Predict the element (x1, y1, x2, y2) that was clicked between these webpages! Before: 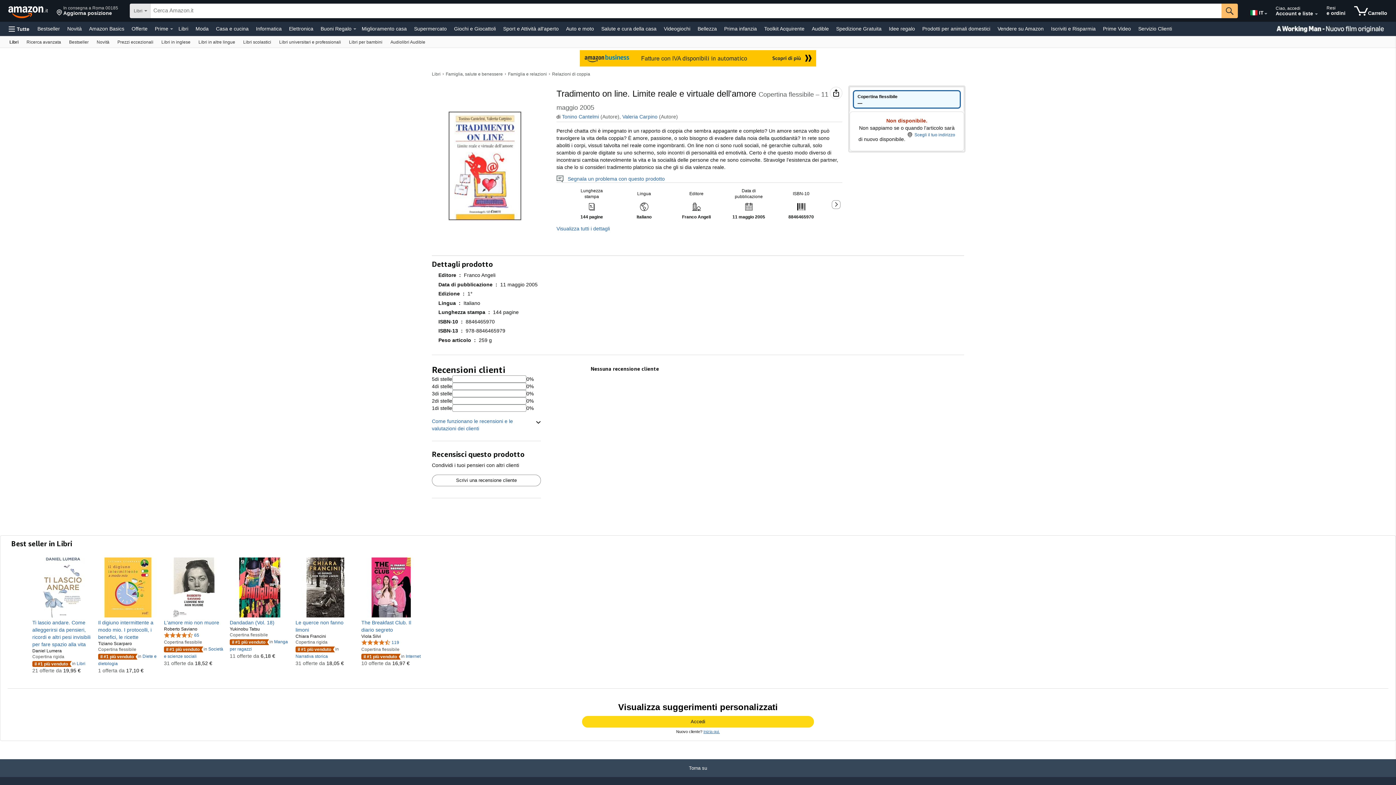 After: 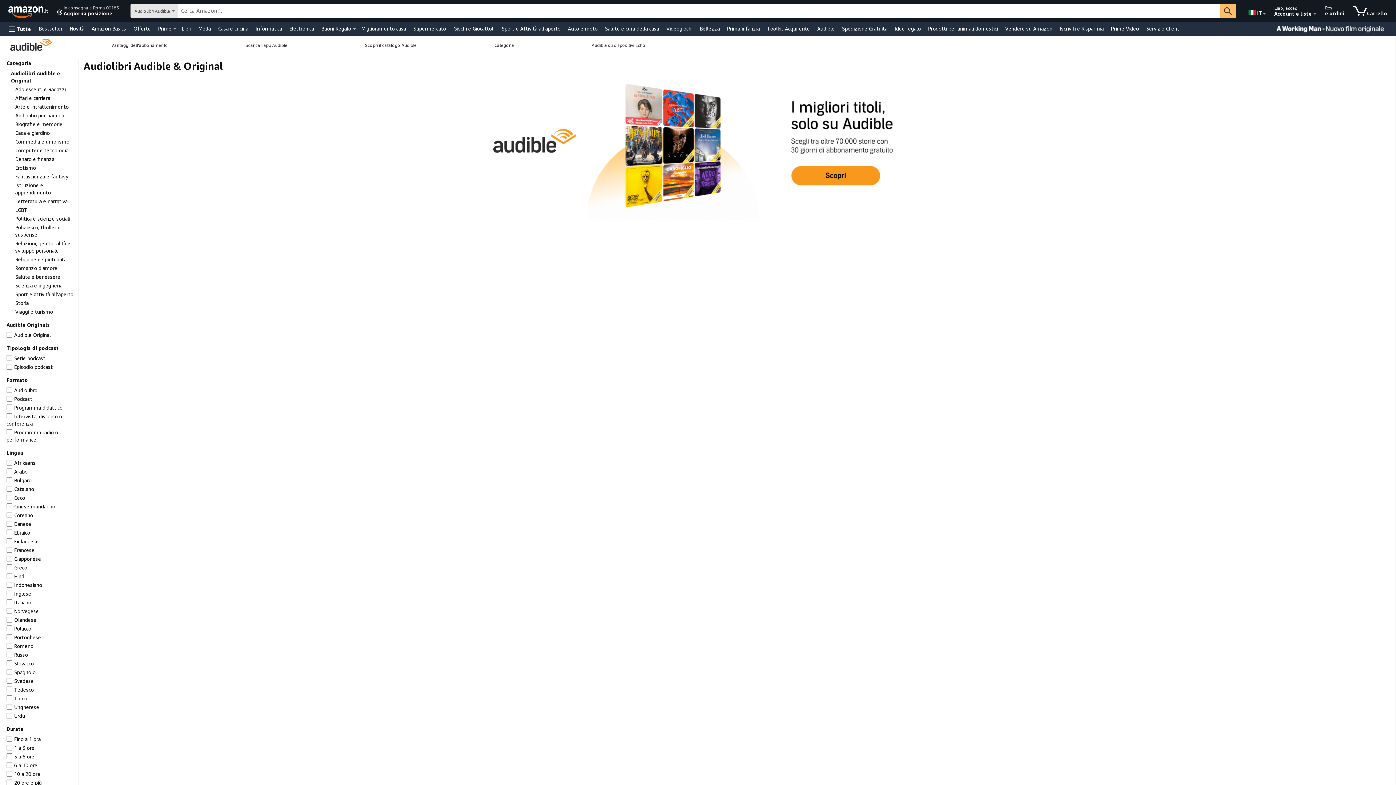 Action: bbox: (810, 23, 830, 33) label: Audible